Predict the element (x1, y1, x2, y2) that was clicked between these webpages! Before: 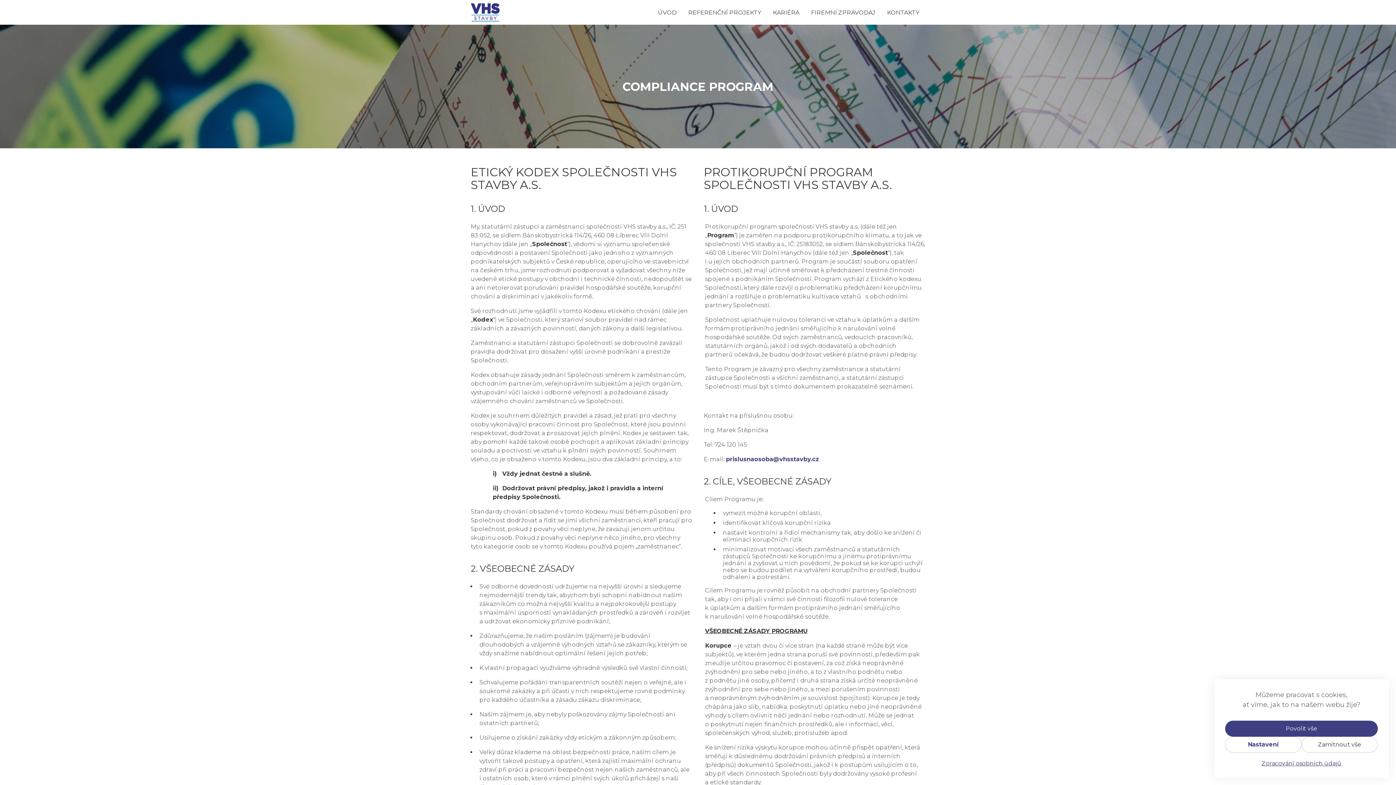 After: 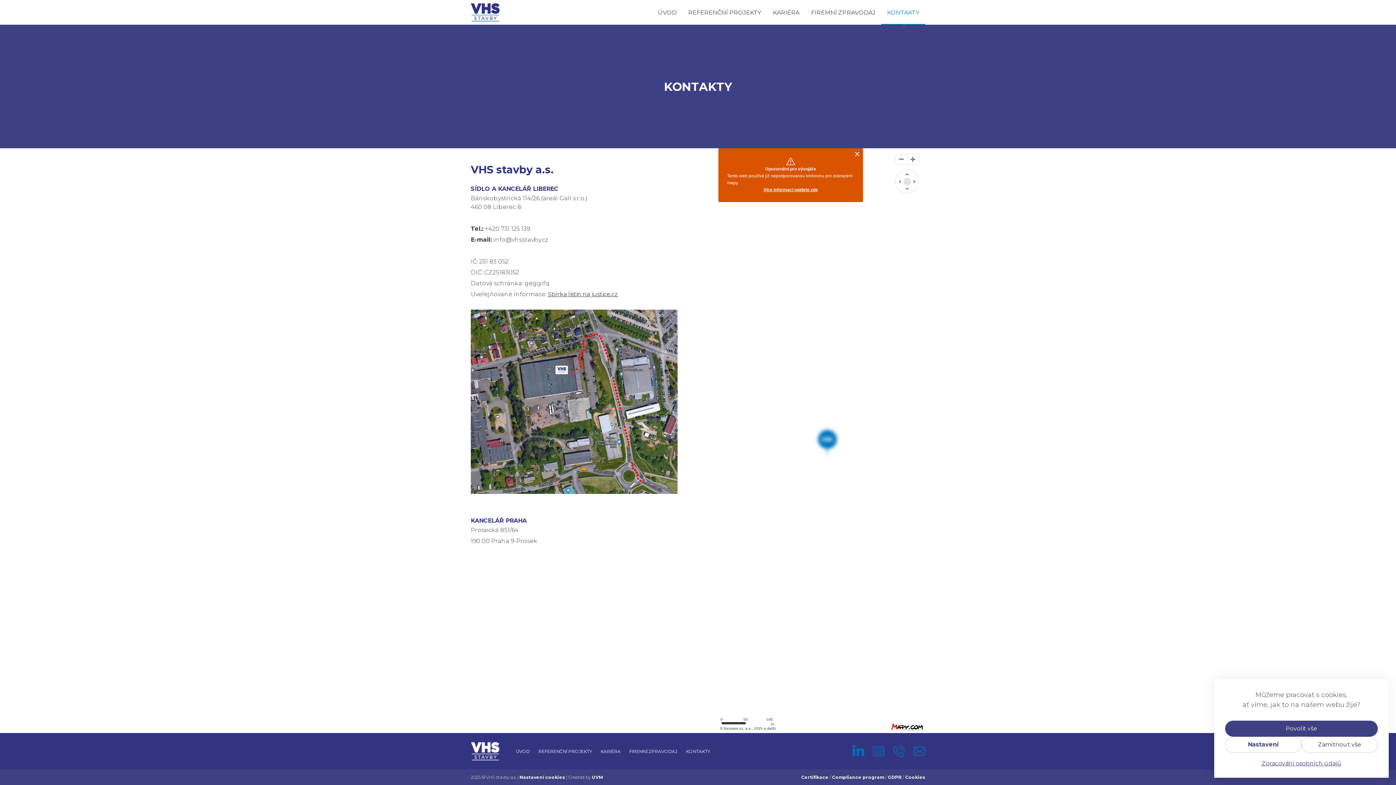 Action: label: KONTAKTY bbox: (881, 0, 925, 24)